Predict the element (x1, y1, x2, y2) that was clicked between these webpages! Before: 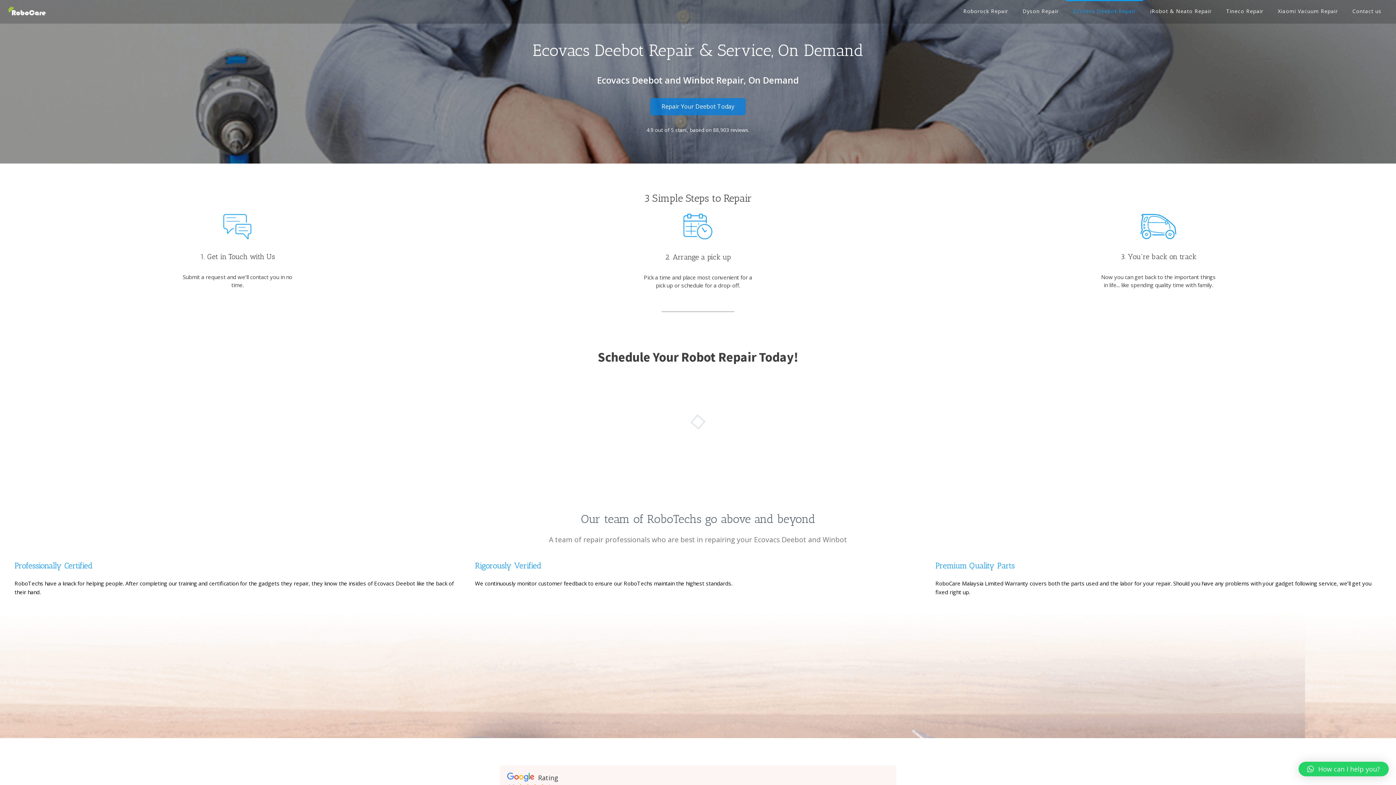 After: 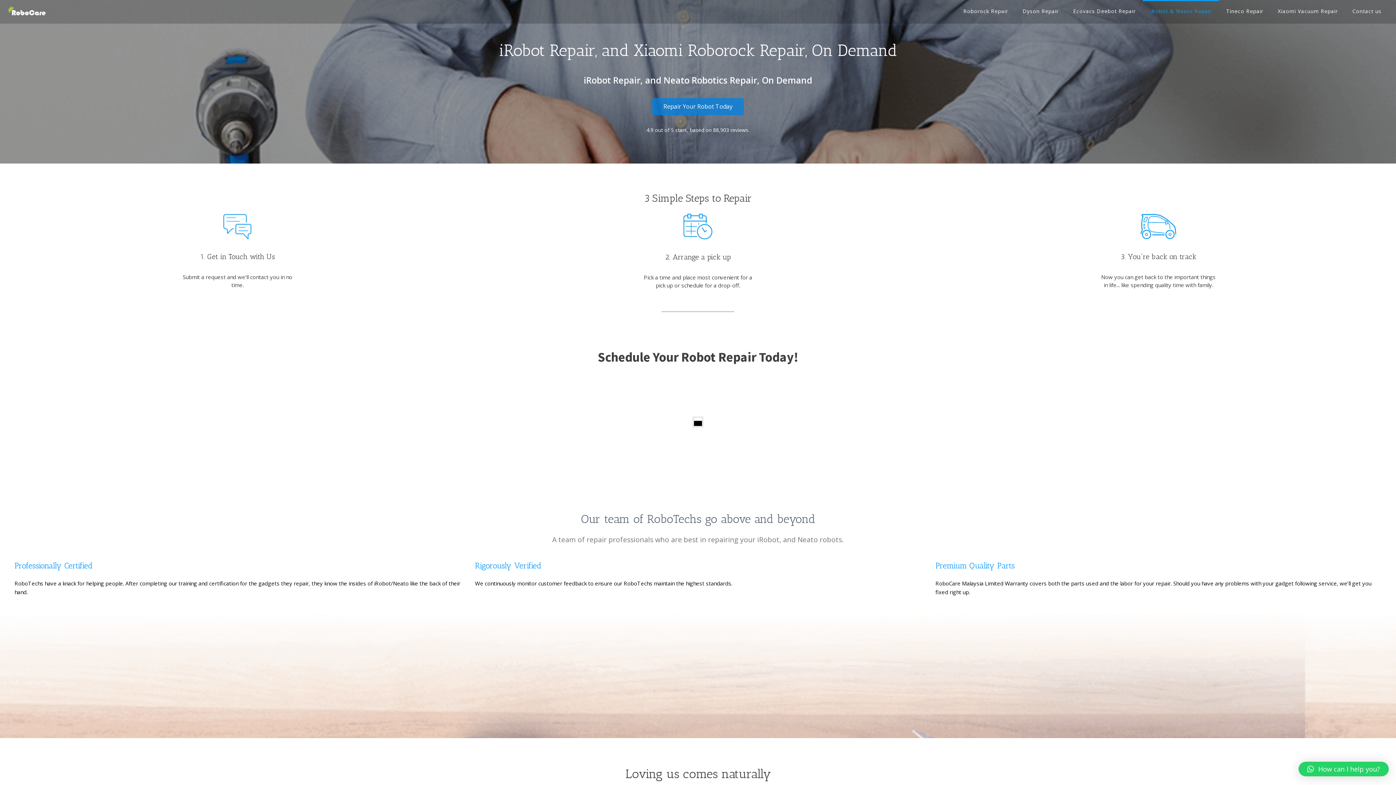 Action: bbox: (1143, 0, 1219, 23) label: iRobot & Neato Repair